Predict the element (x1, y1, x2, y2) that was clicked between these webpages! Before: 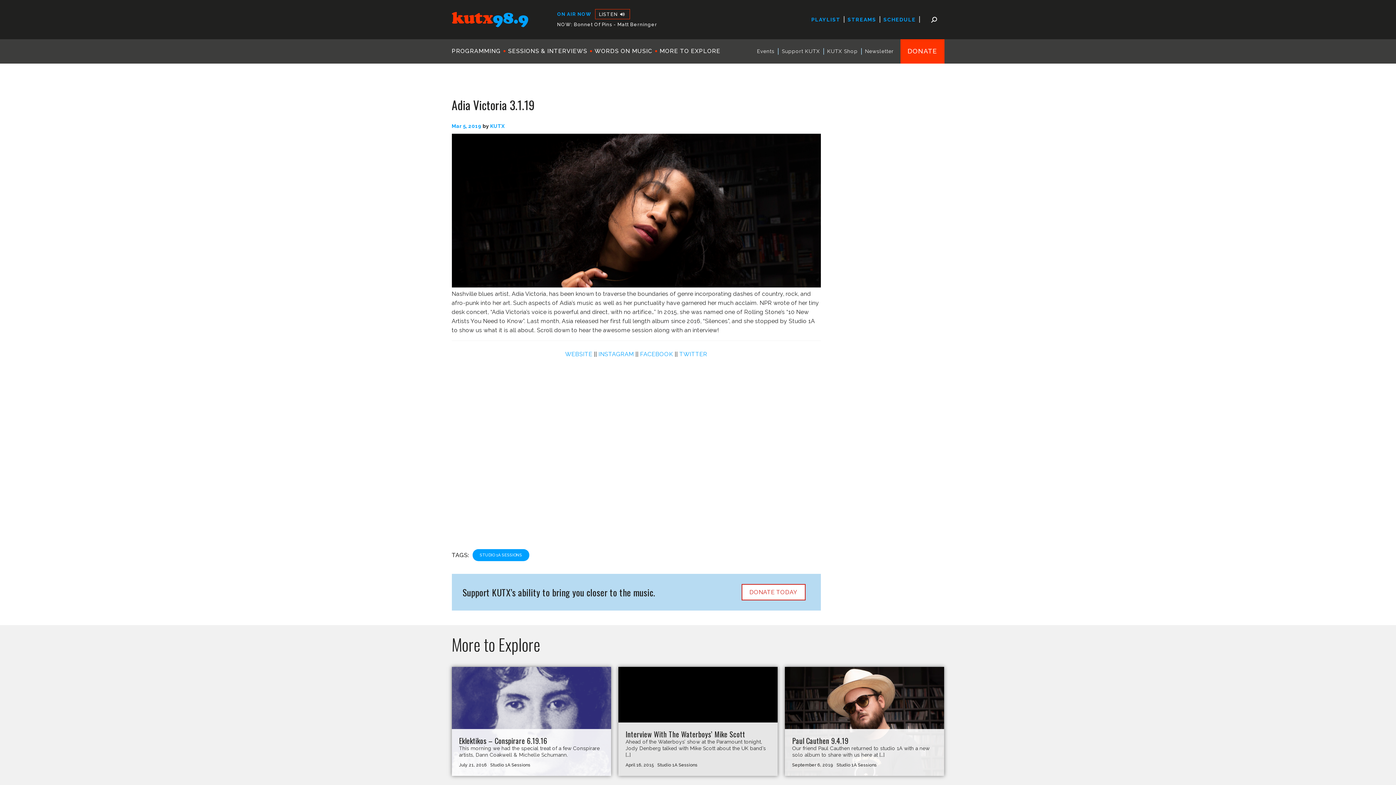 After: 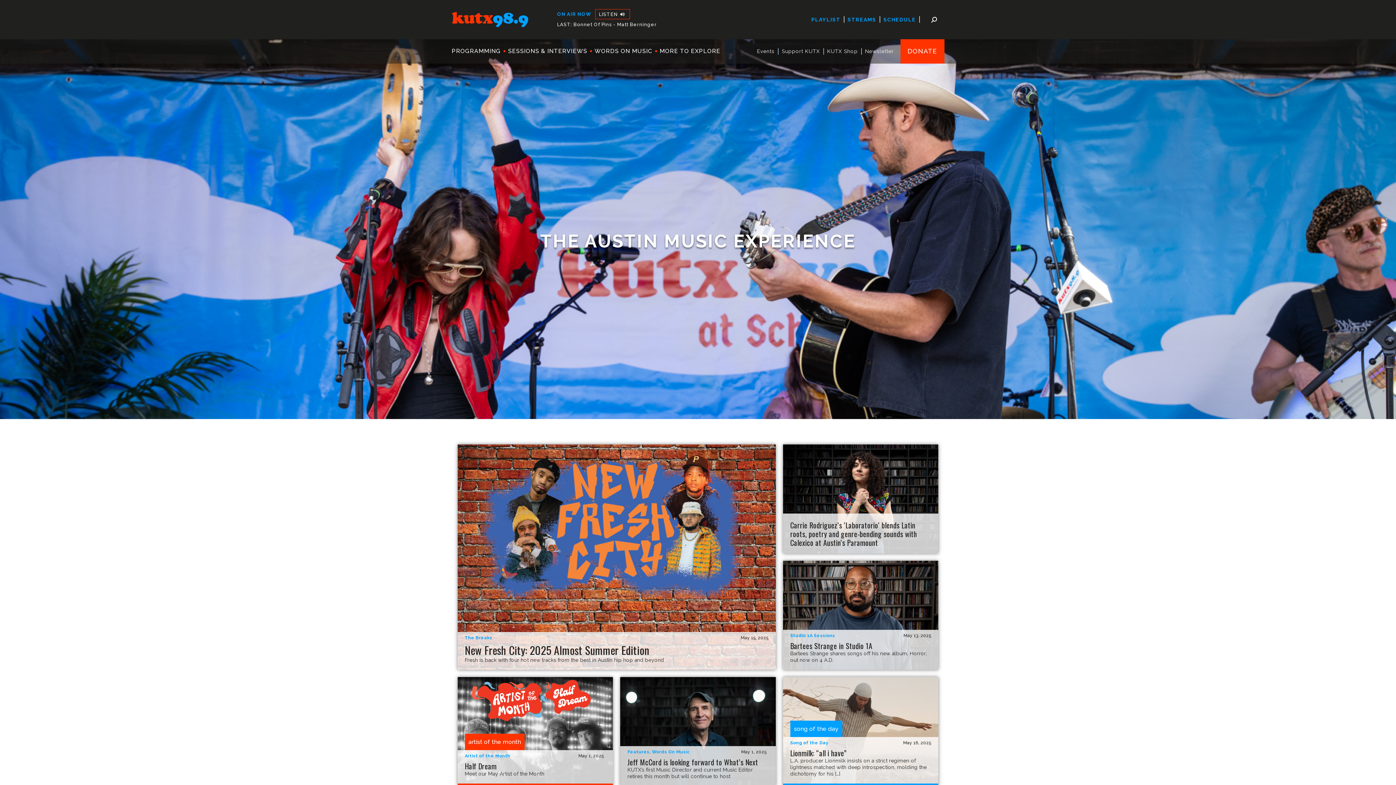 Action: bbox: (451, 10, 528, 28)